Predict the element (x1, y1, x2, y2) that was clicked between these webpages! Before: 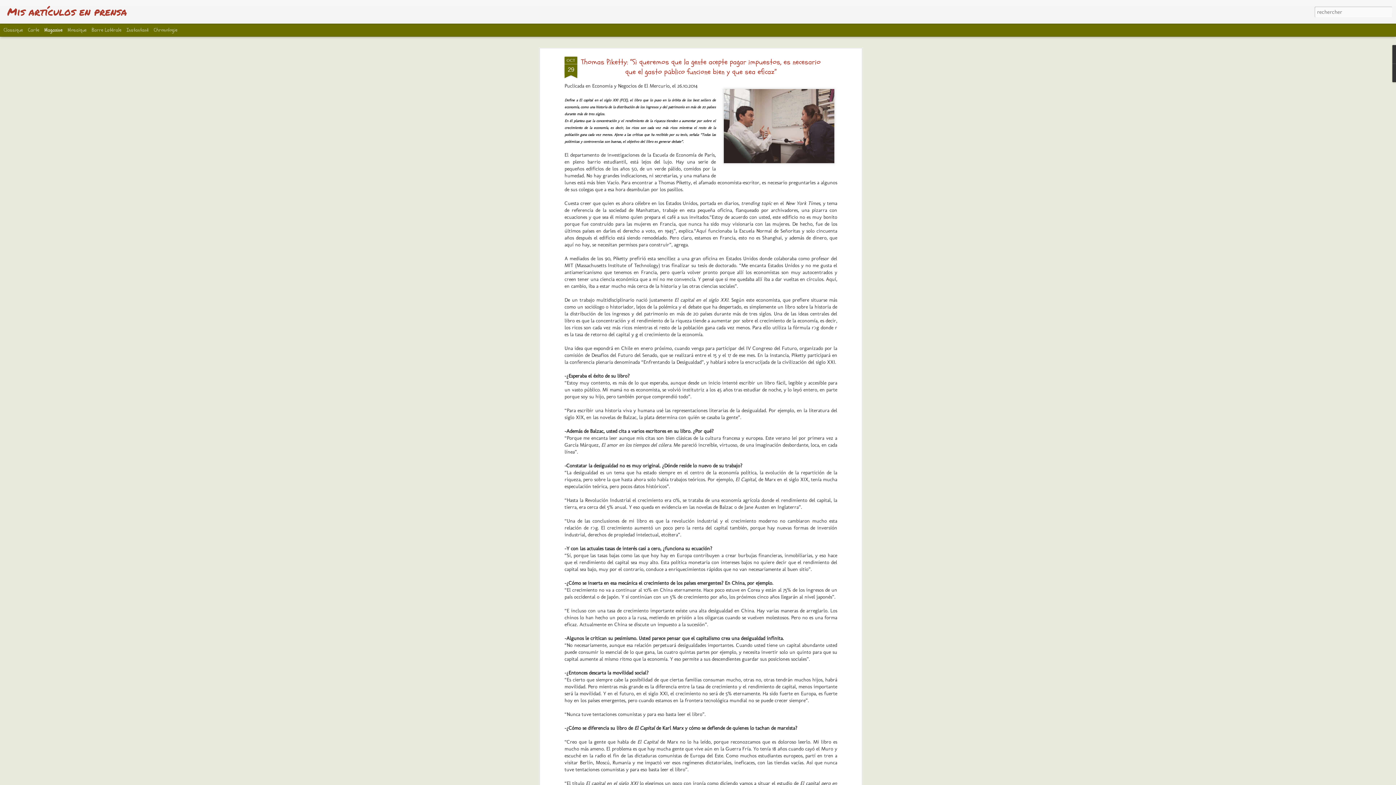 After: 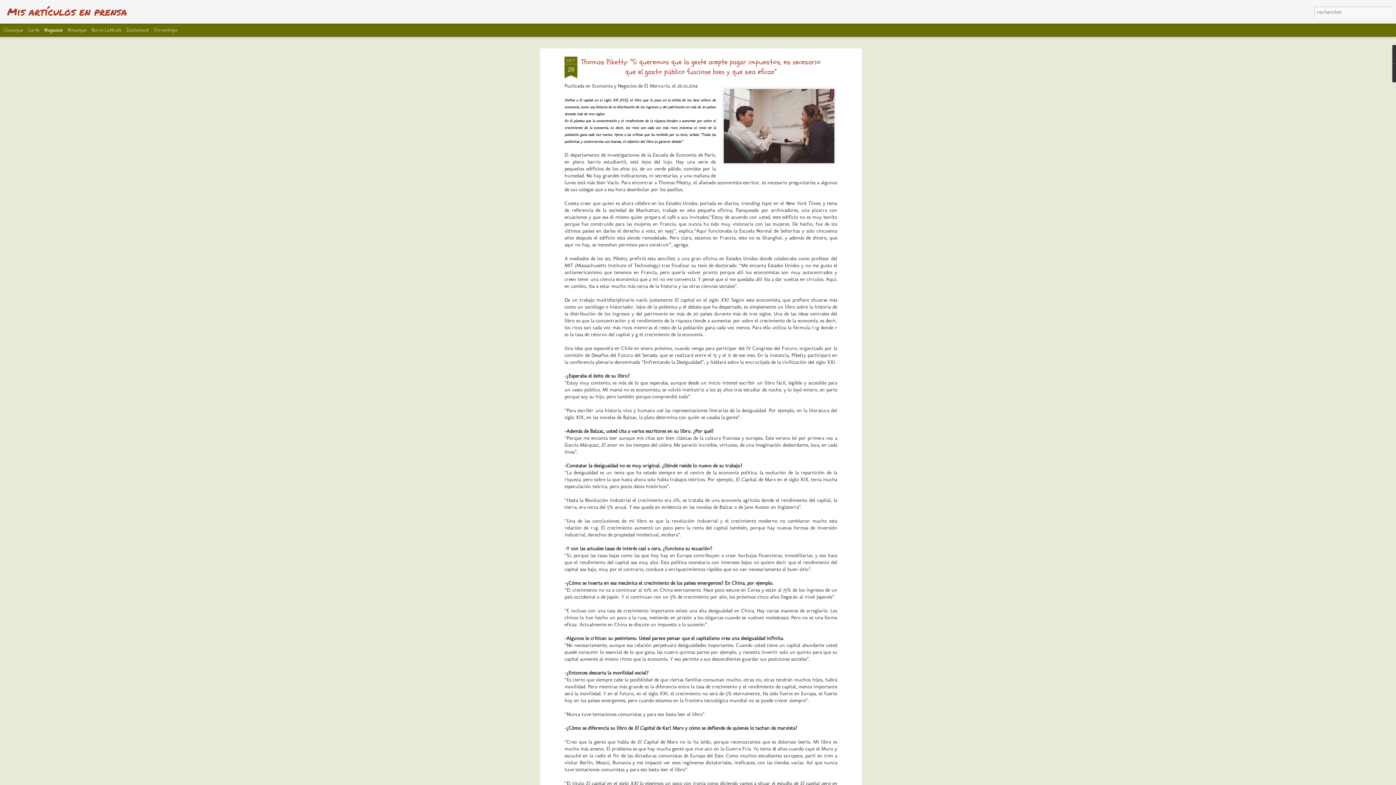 Action: label: Magazine bbox: (44, 26, 62, 33)